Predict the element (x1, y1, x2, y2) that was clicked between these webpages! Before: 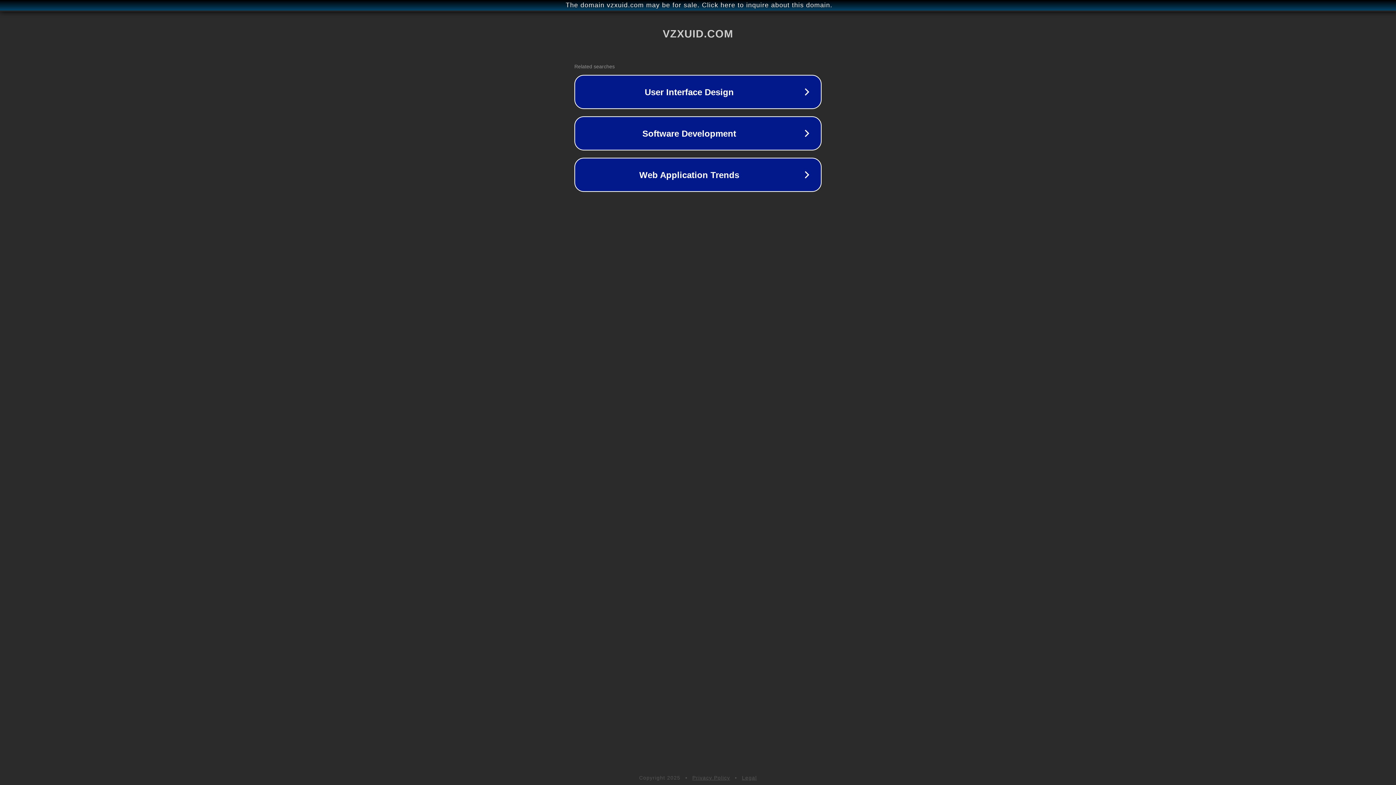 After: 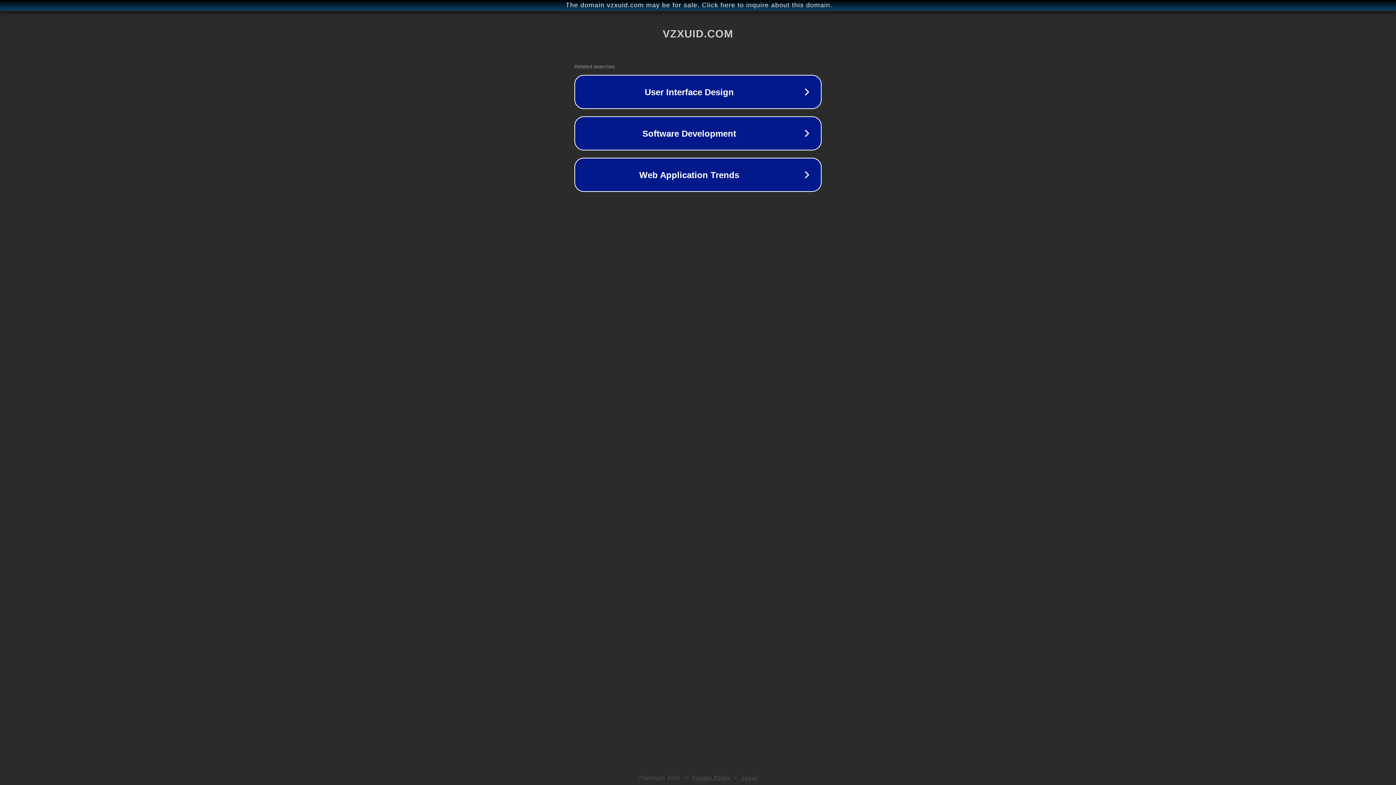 Action: label: Legal bbox: (742, 775, 757, 781)